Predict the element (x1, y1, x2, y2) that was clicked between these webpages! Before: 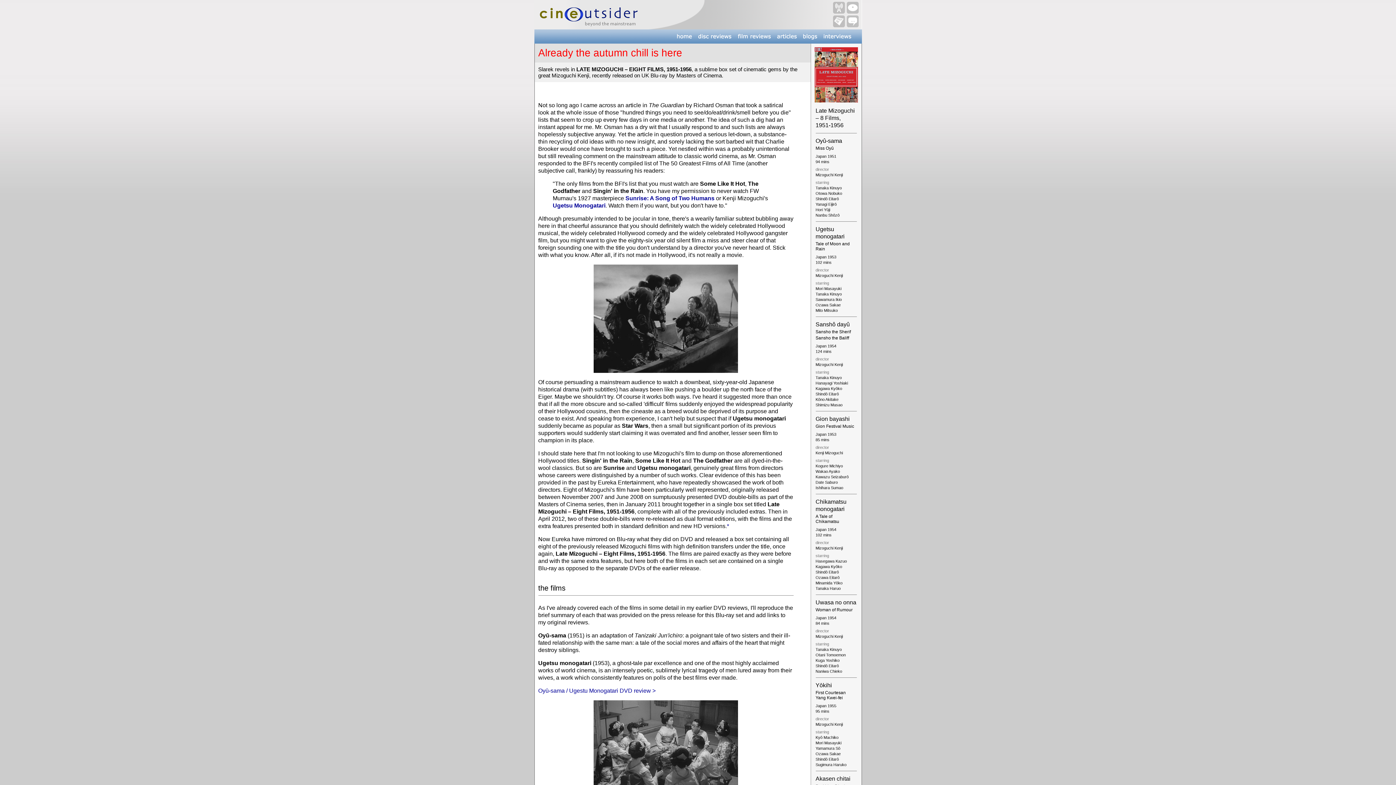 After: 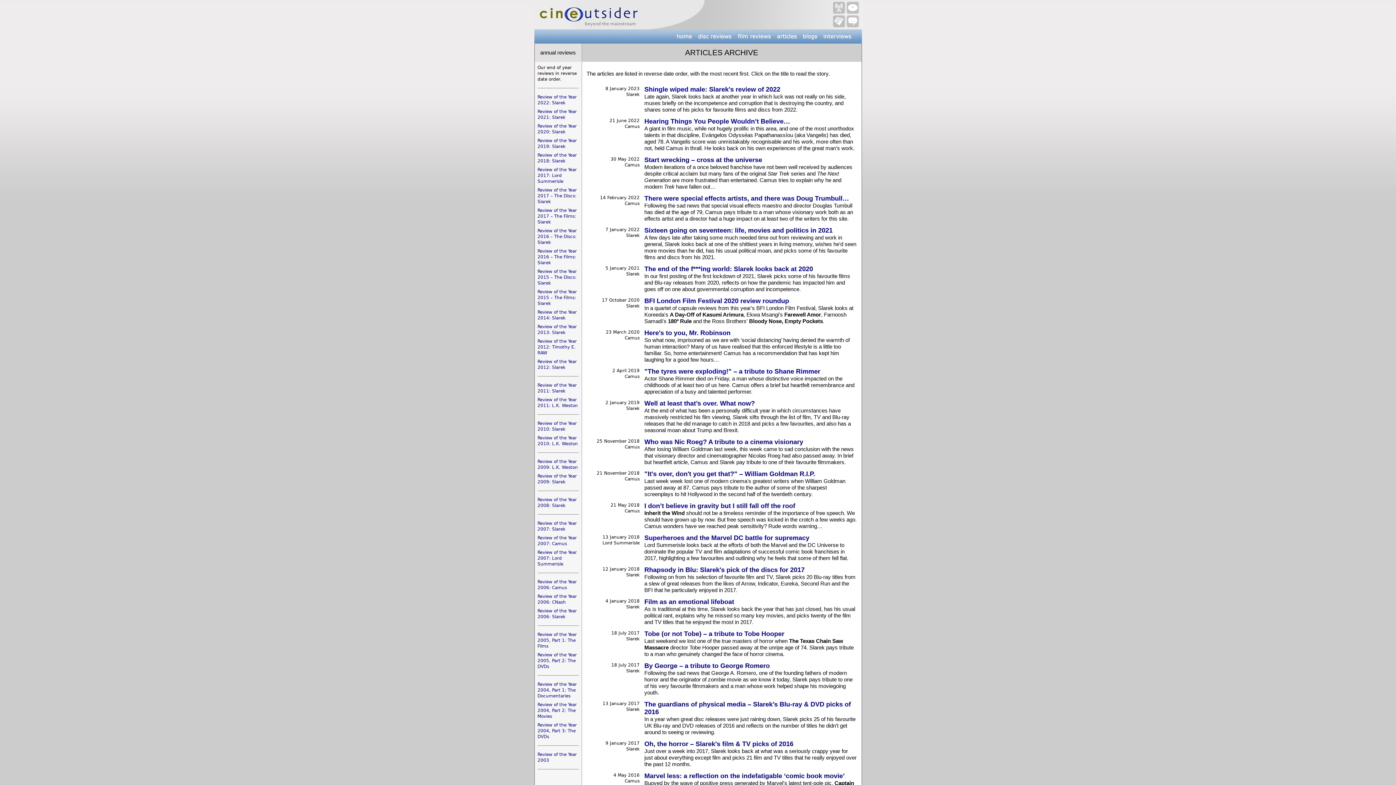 Action: bbox: (774, 38, 799, 44)